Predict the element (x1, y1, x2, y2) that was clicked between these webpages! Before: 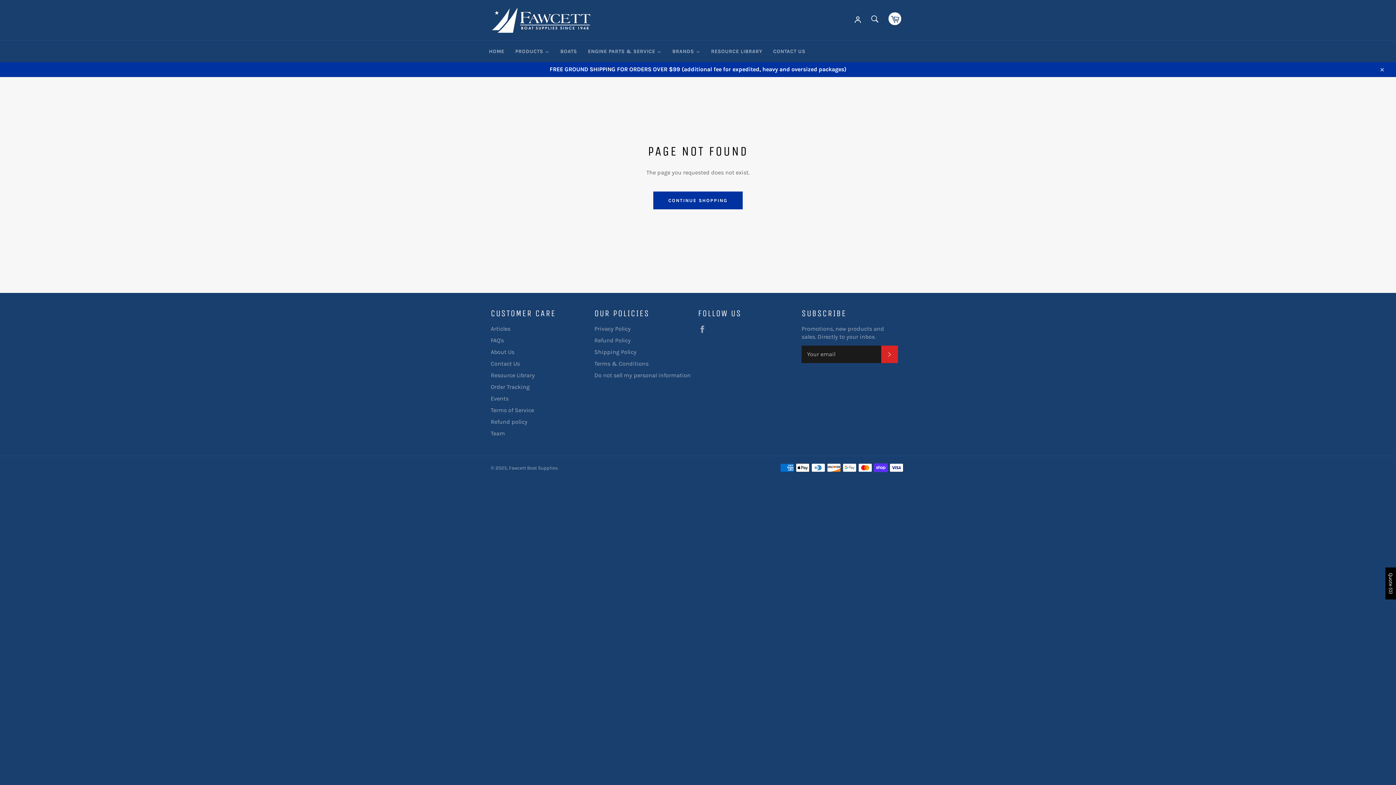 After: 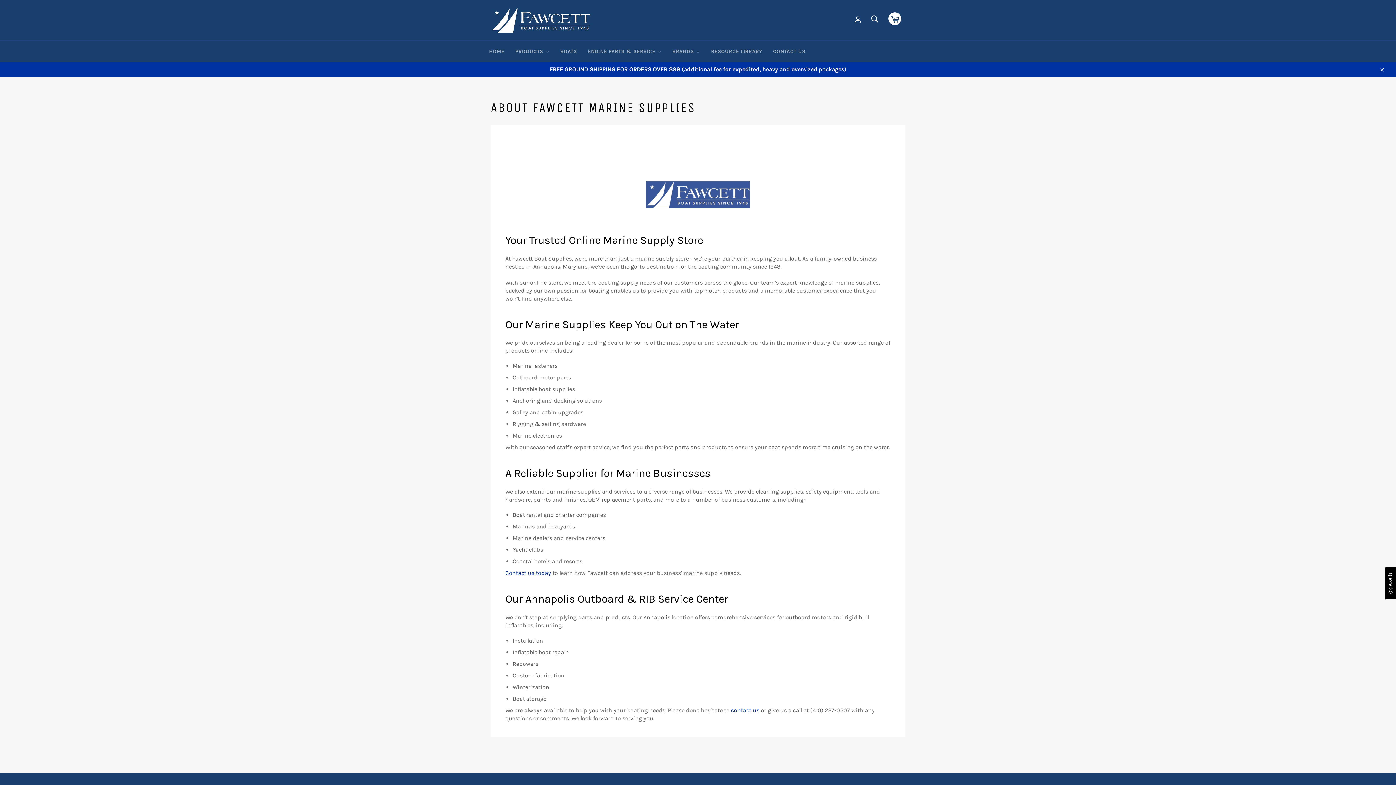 Action: label: About Us bbox: (490, 348, 514, 355)